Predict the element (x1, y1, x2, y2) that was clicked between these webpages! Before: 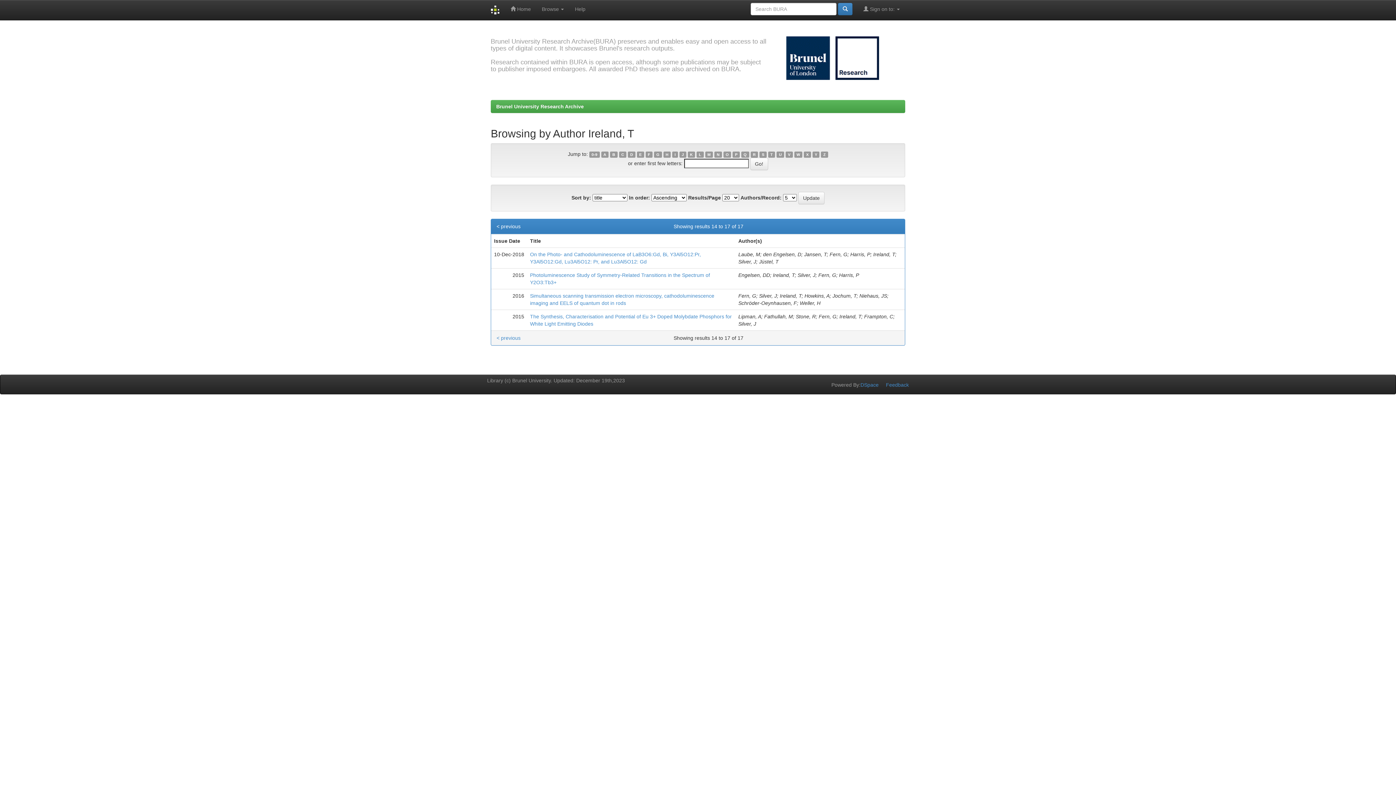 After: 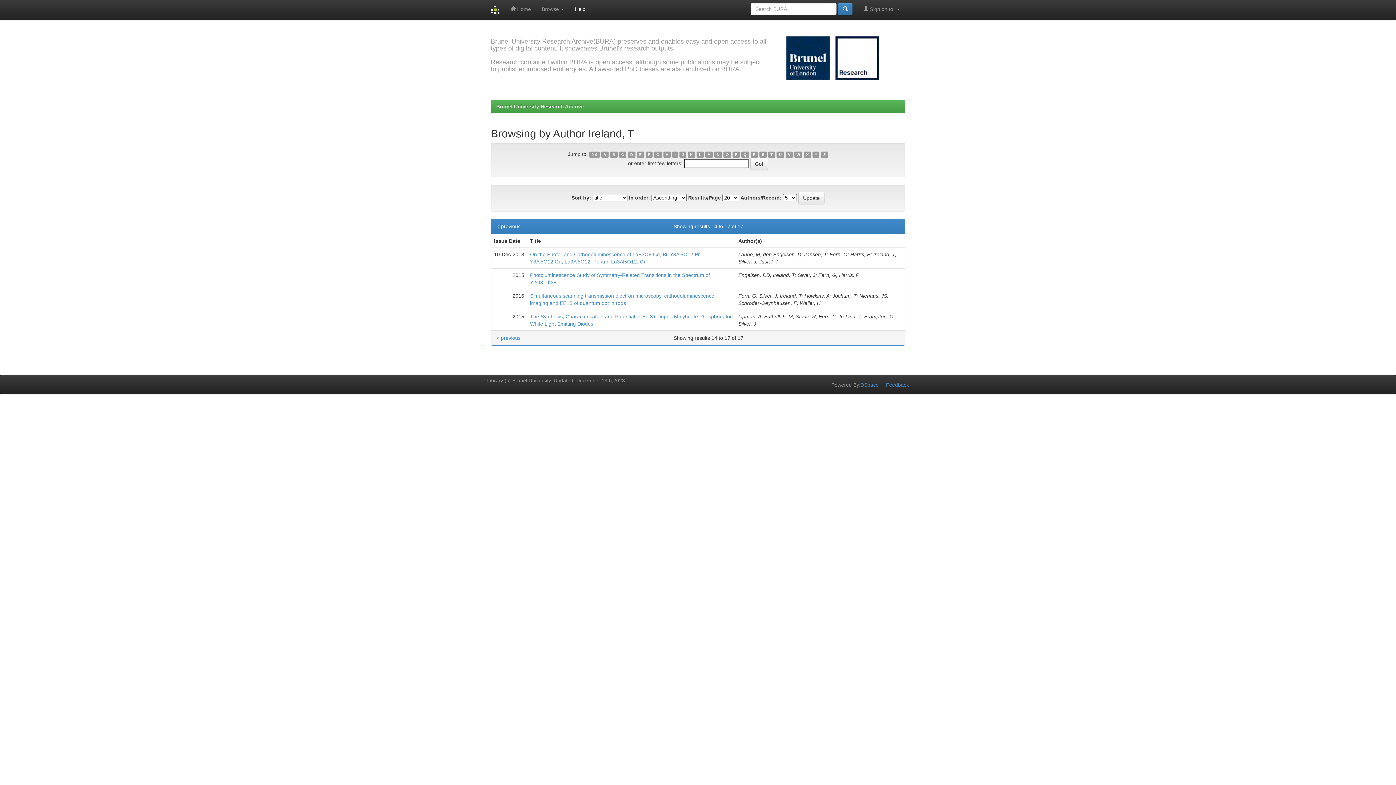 Action: bbox: (569, 0, 591, 18) label: Help